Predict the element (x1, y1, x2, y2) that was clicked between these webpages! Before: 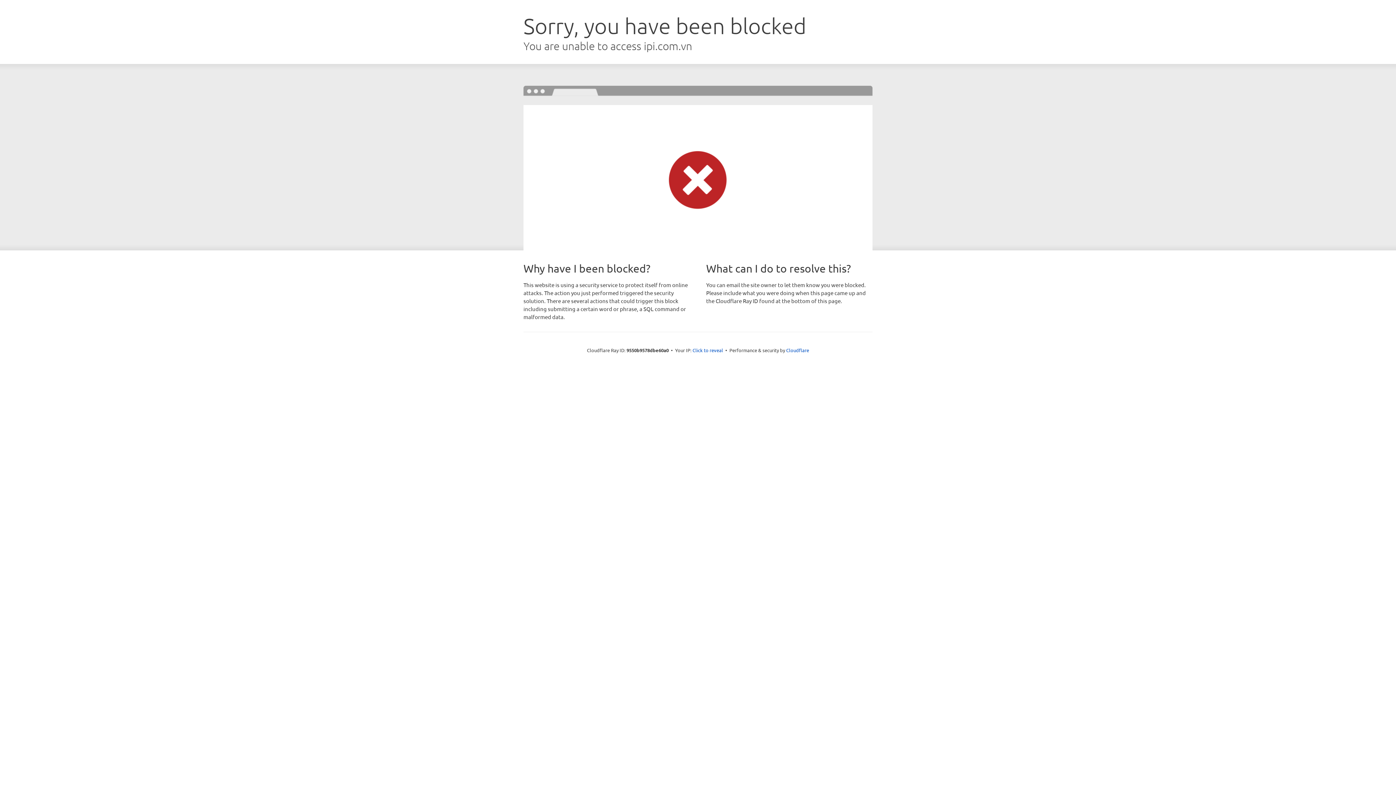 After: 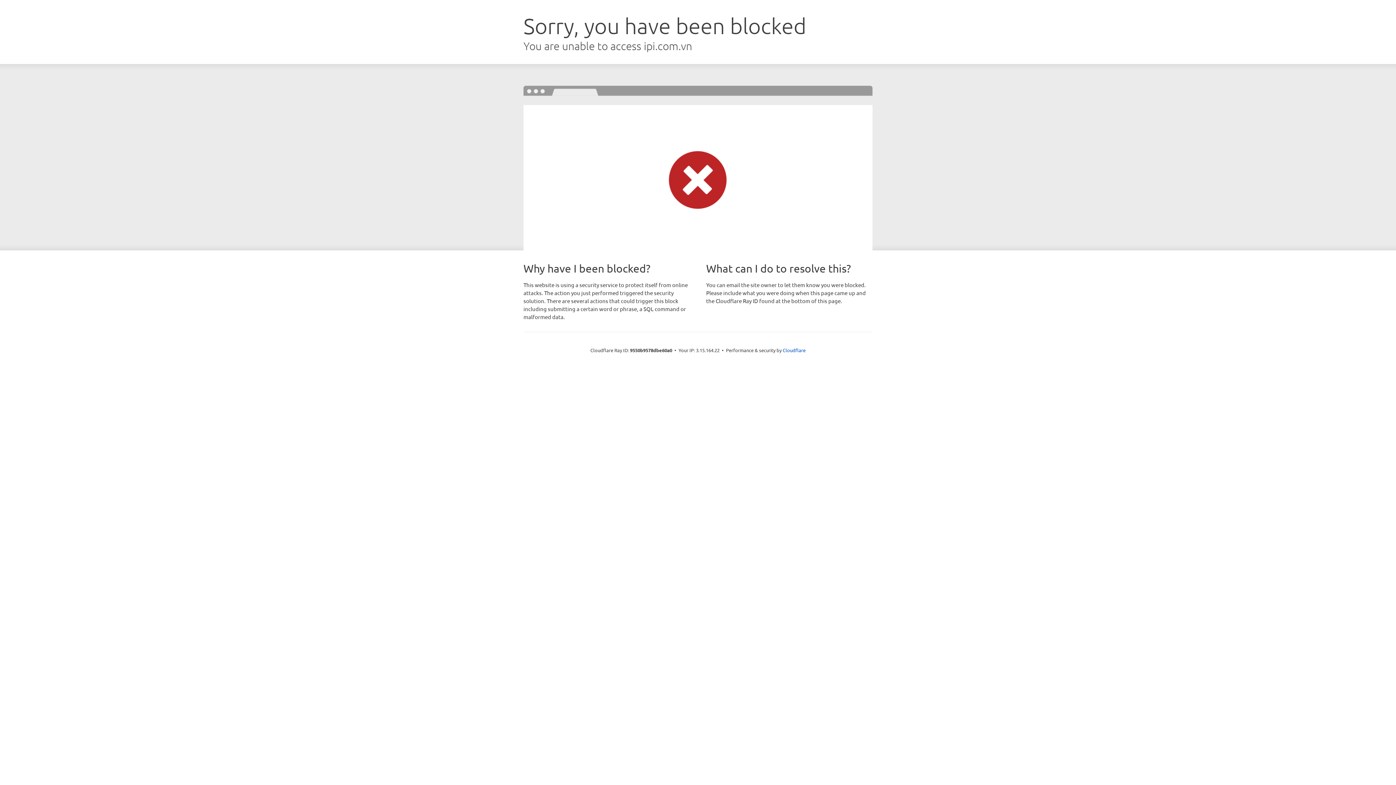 Action: label: Click to reveal bbox: (692, 346, 723, 353)